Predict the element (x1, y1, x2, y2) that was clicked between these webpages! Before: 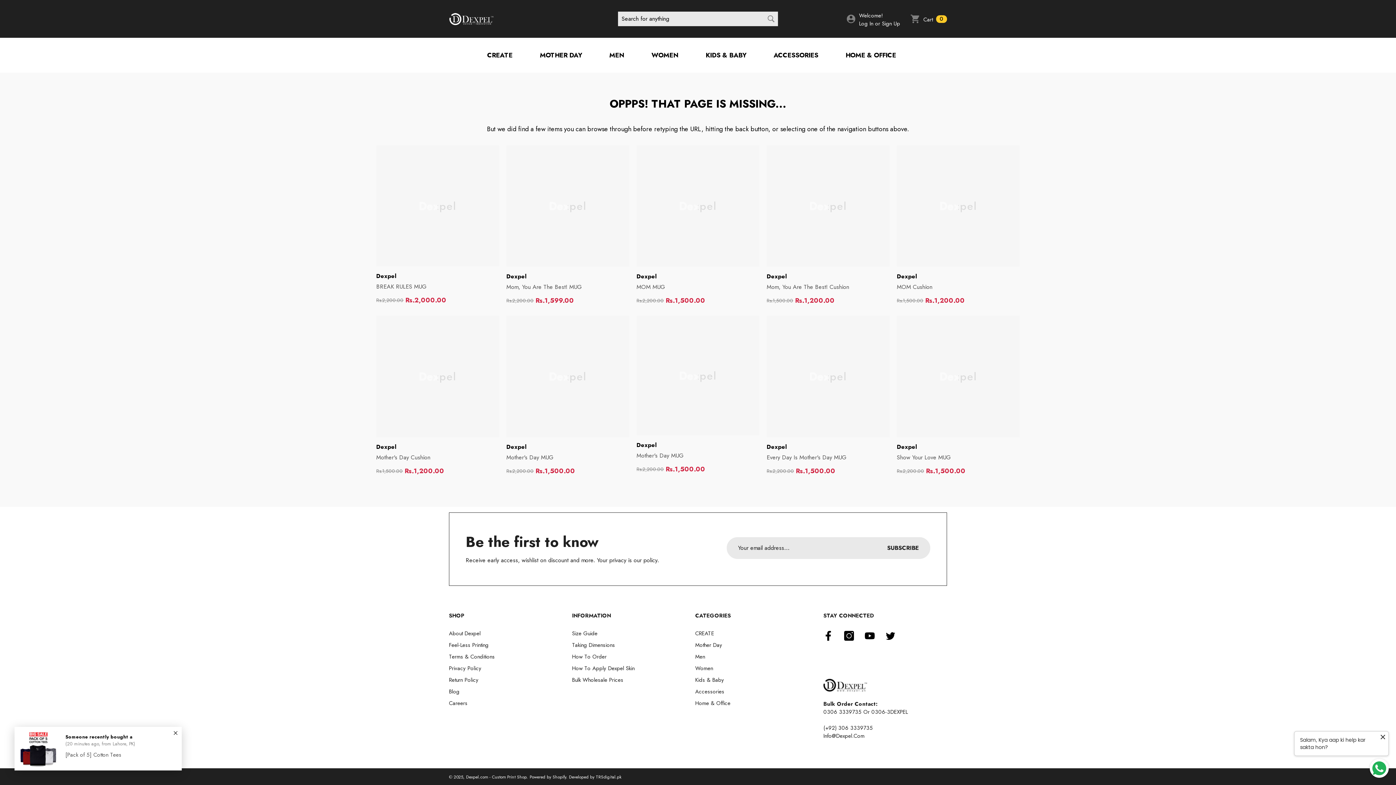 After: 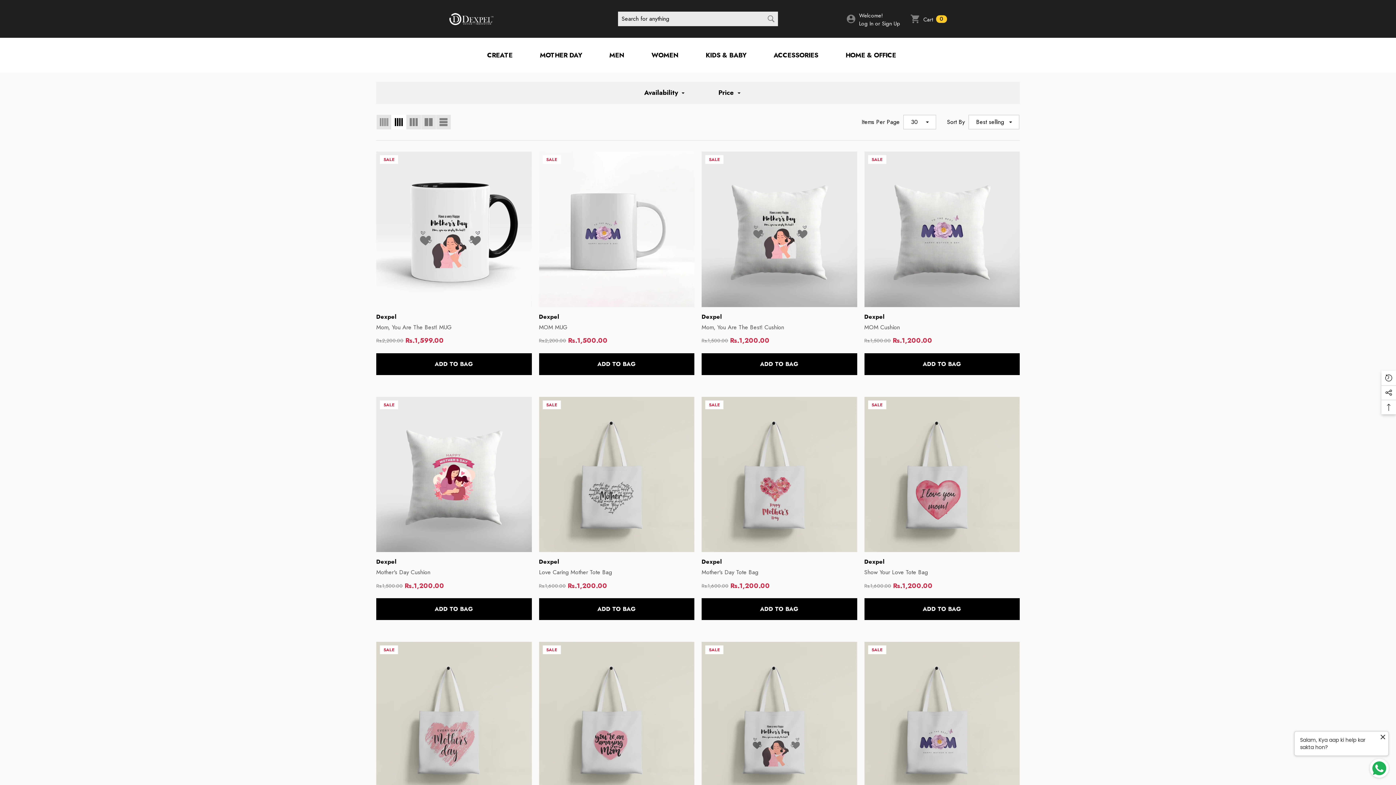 Action: bbox: (532, 45, 589, 65) label: MOTHER DAY